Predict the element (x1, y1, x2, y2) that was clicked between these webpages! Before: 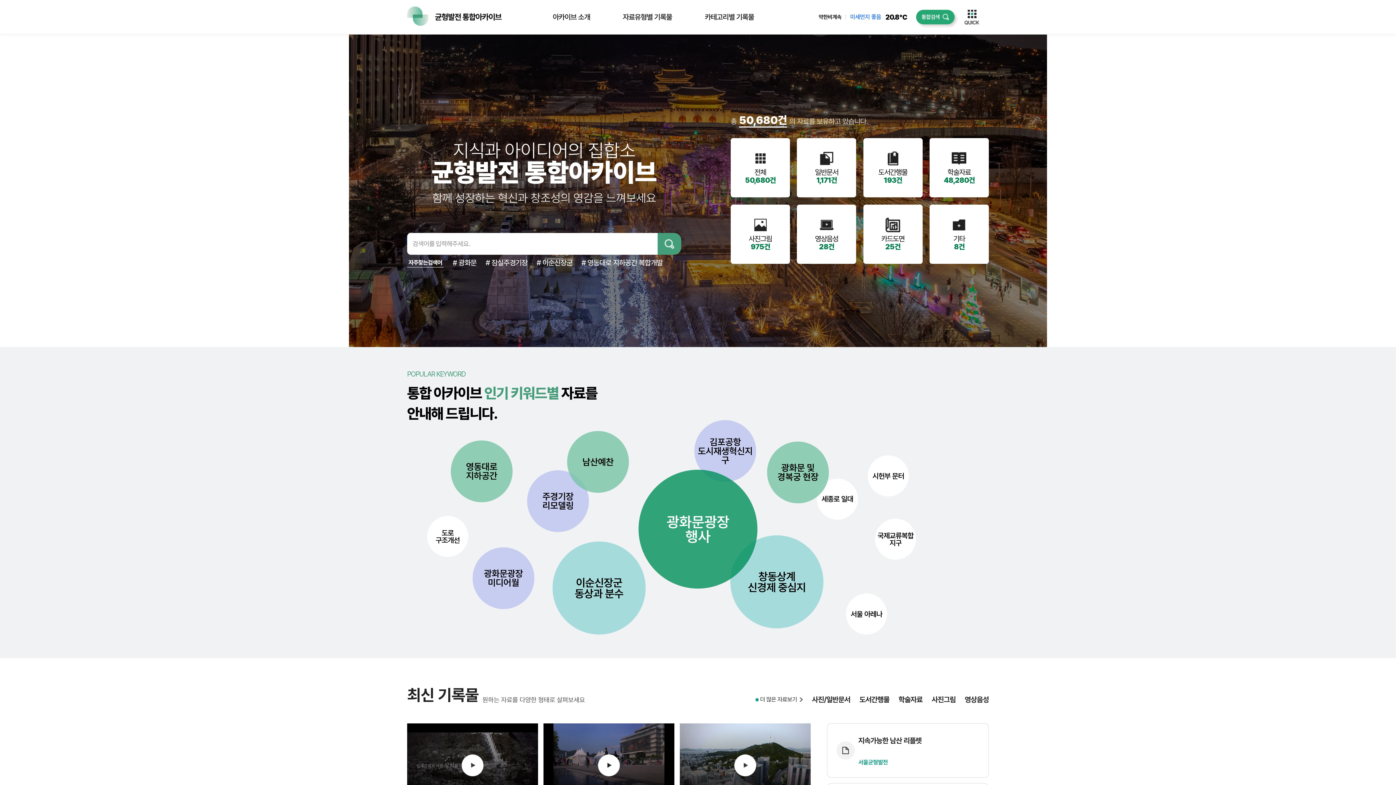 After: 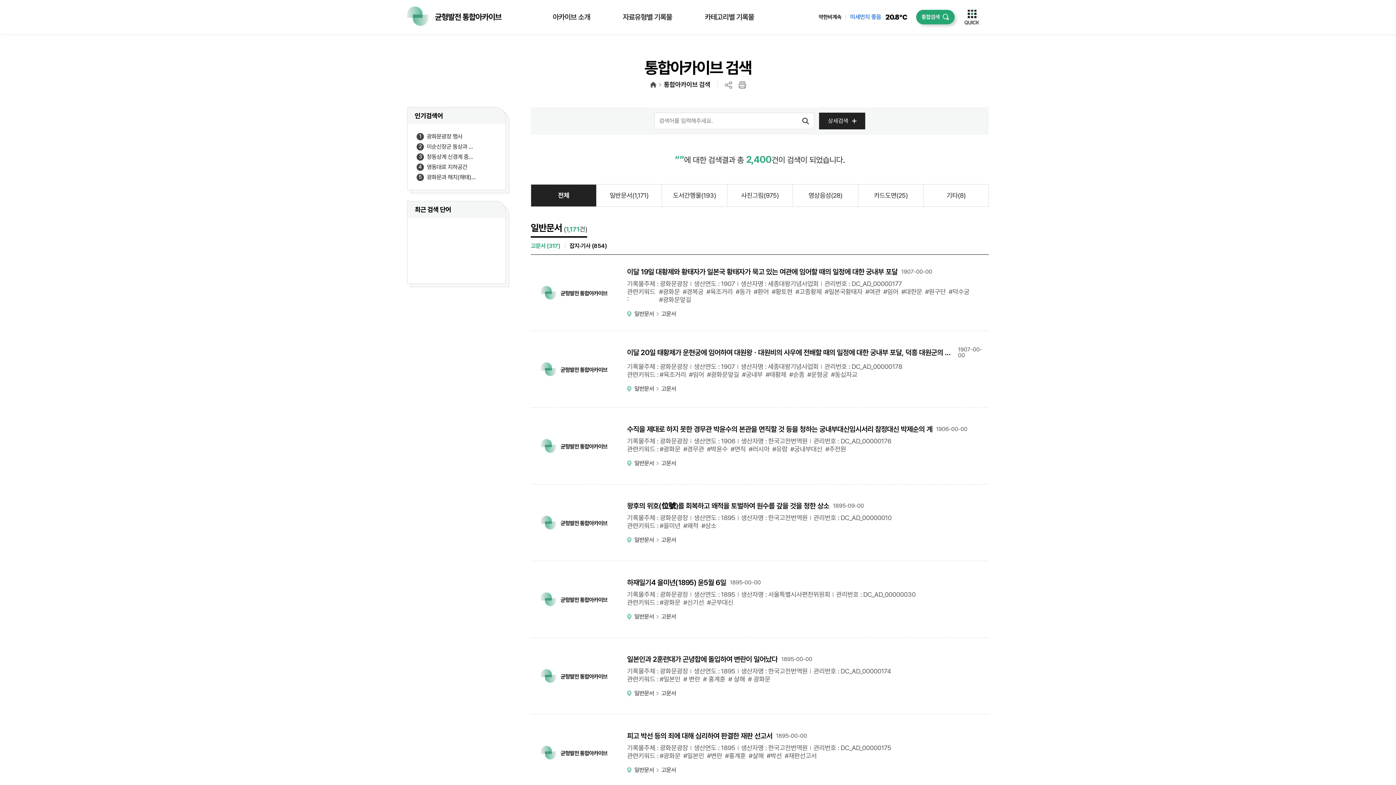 Action: bbox: (916, 9, 954, 24) label: 통합검색